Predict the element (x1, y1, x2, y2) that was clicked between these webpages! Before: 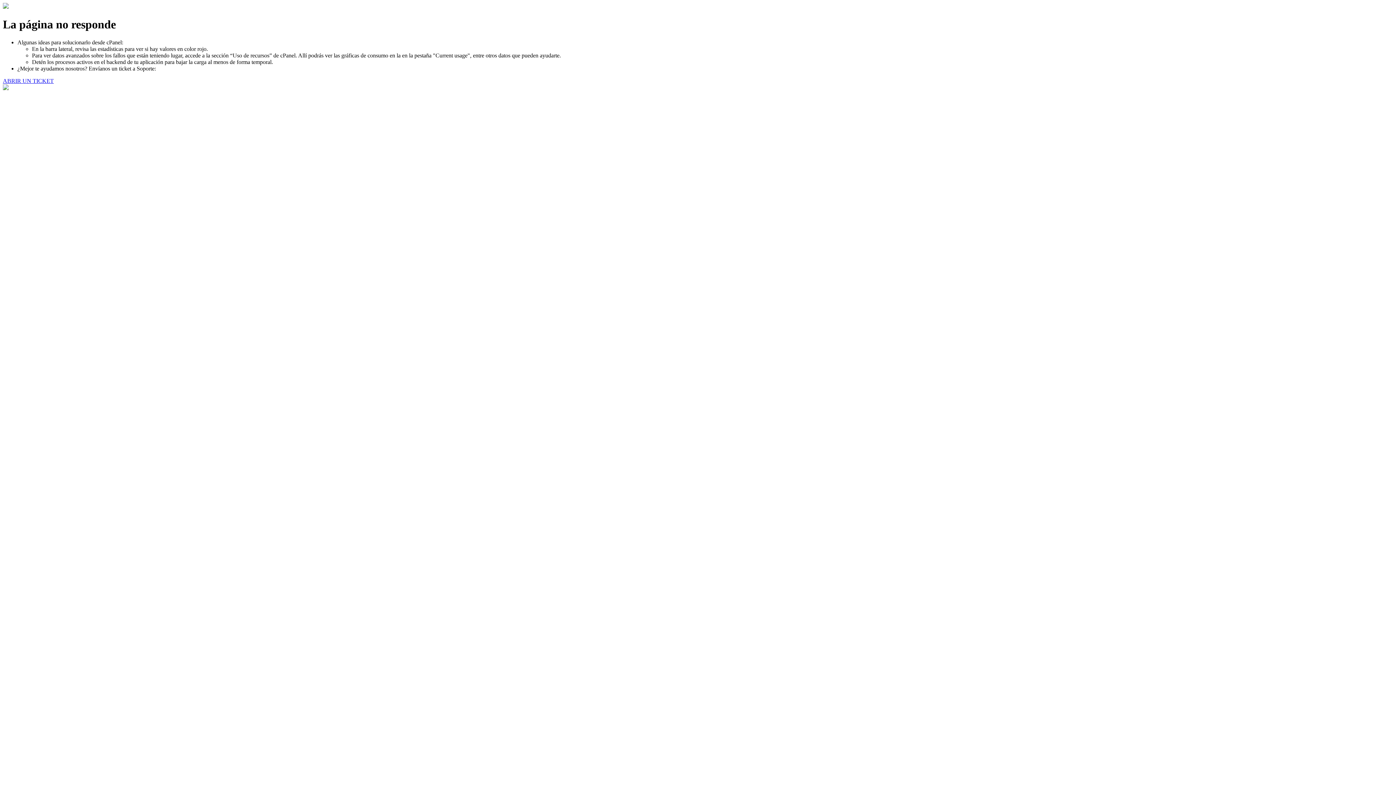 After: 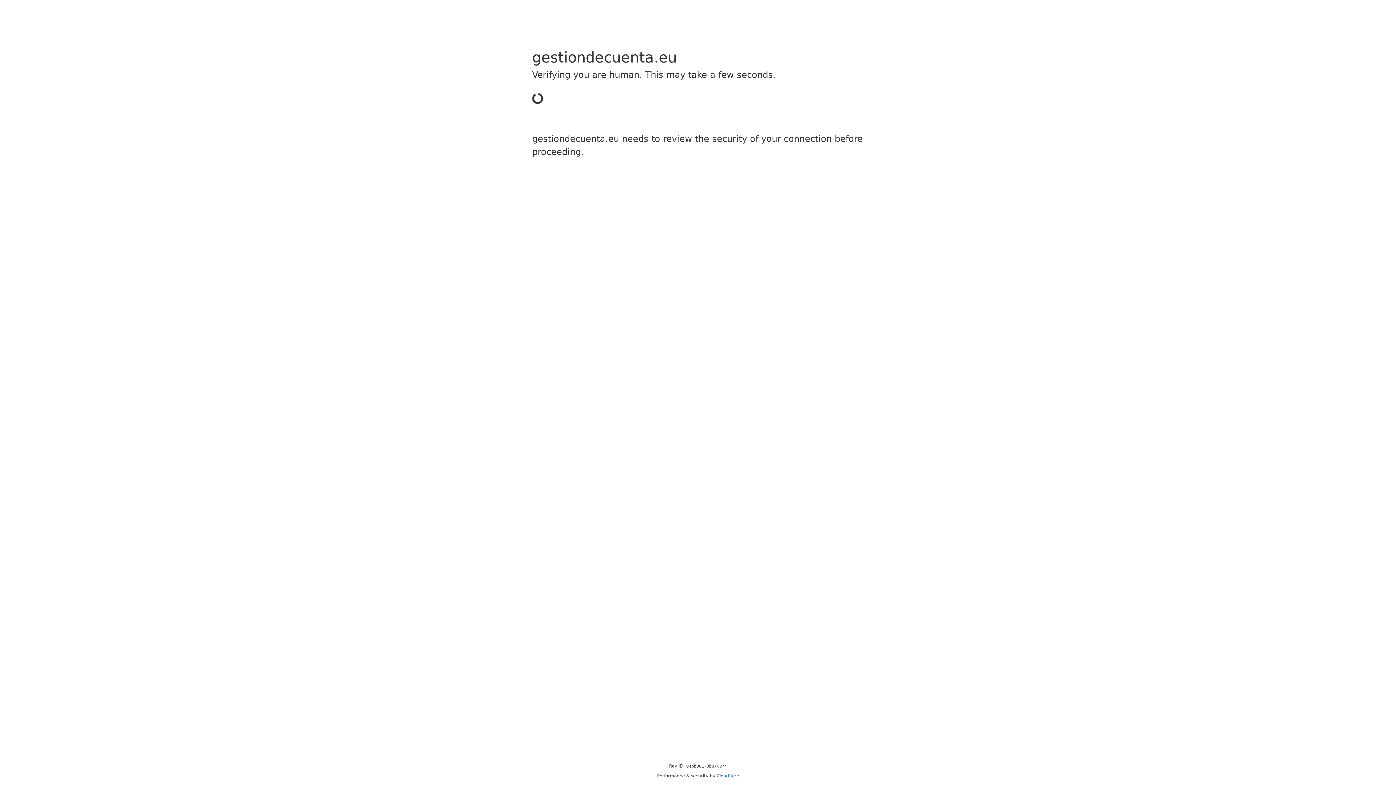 Action: label: ABRIR UN TICKET bbox: (2, 77, 53, 83)